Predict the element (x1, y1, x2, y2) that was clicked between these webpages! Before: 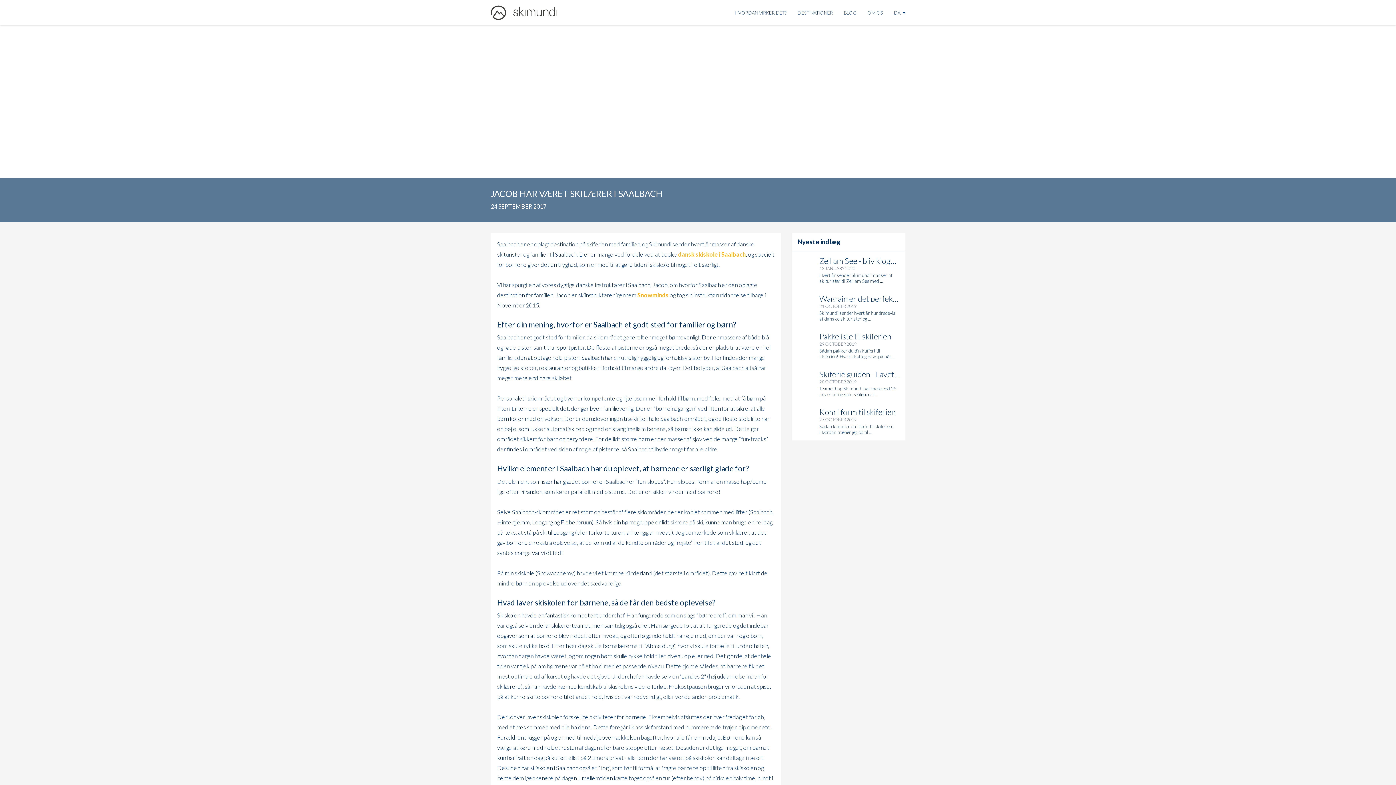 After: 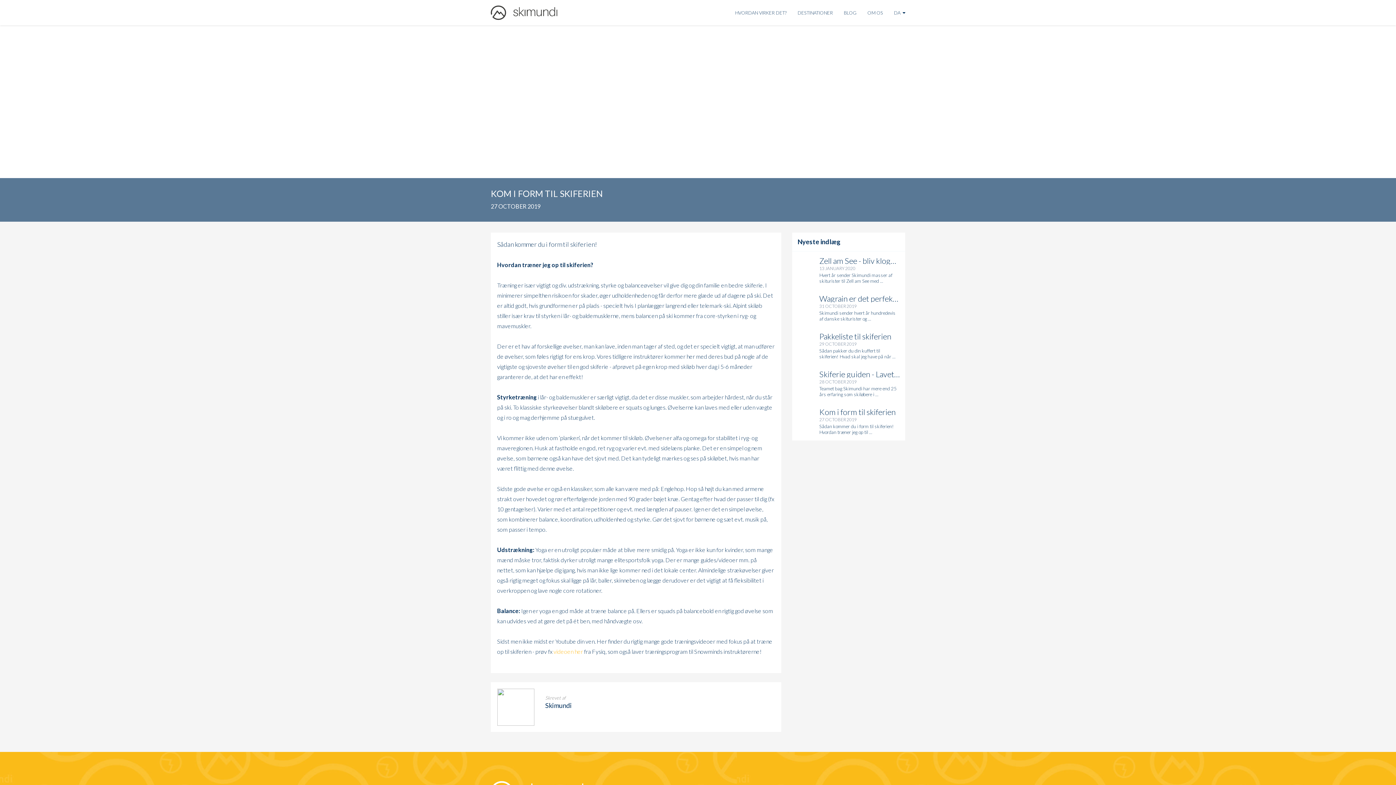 Action: label: Kom i form til skiferien
27 OCTOBER 2019
Sådan kommer du i form til skiferien! Hvordan træner jeg op til ... bbox: (792, 402, 905, 440)